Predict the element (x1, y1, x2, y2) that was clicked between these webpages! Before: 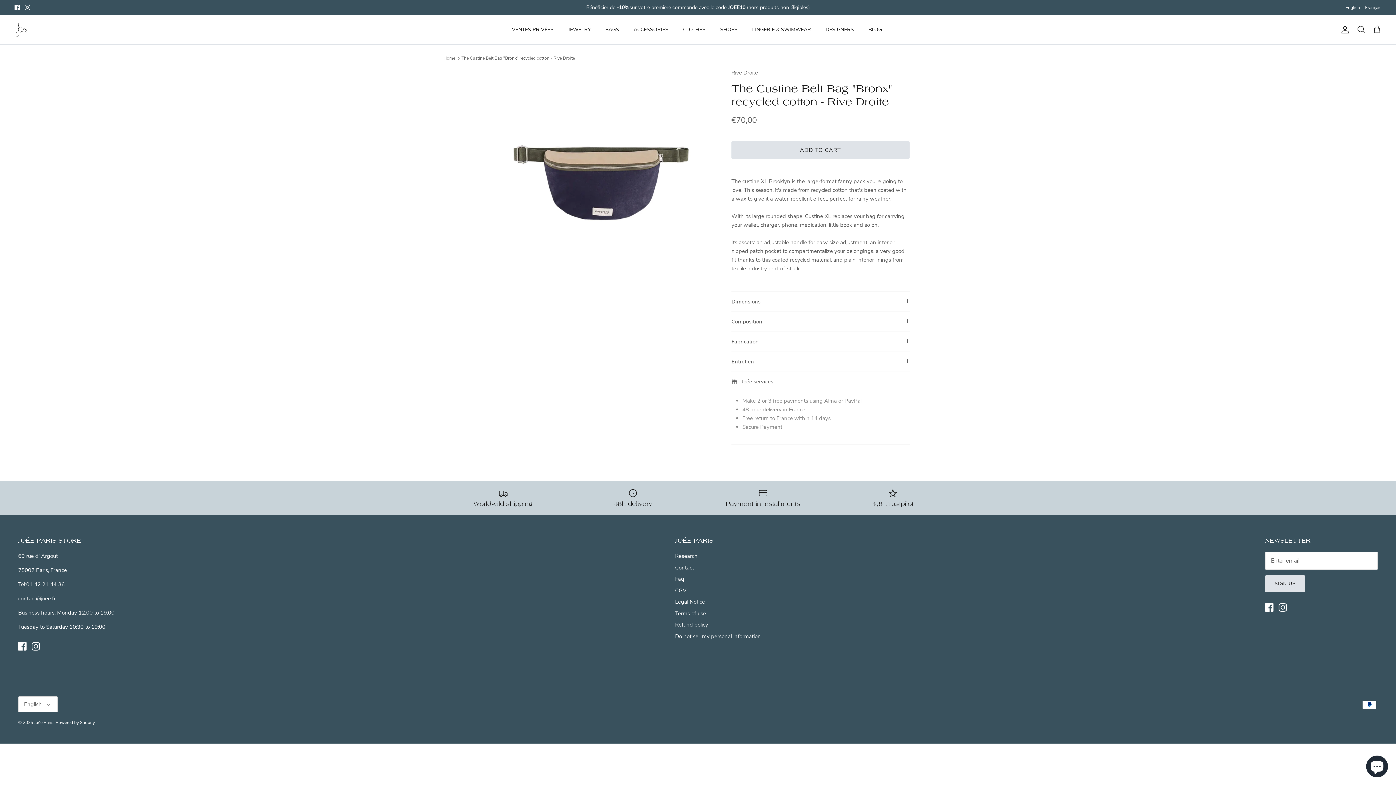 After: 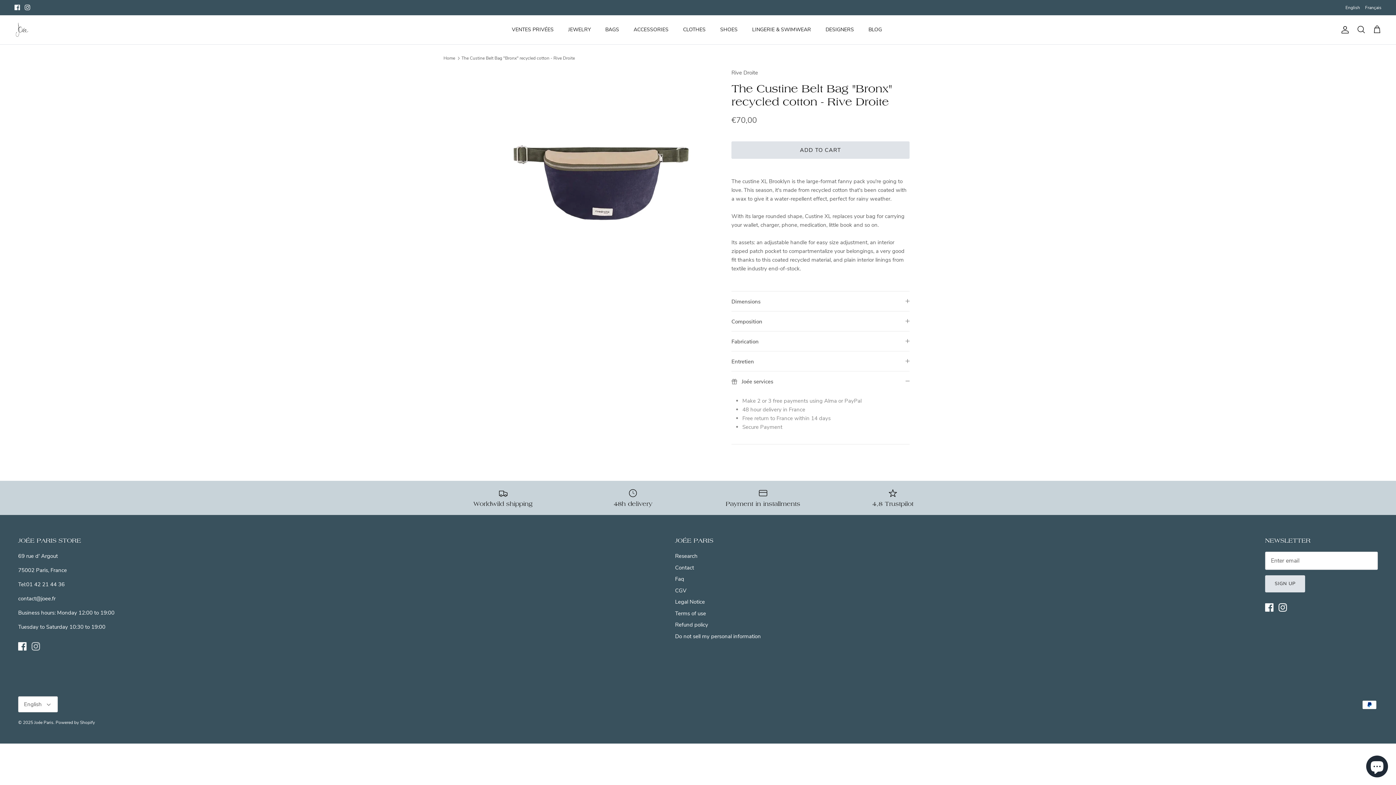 Action: label: Instagram bbox: (31, 642, 40, 651)